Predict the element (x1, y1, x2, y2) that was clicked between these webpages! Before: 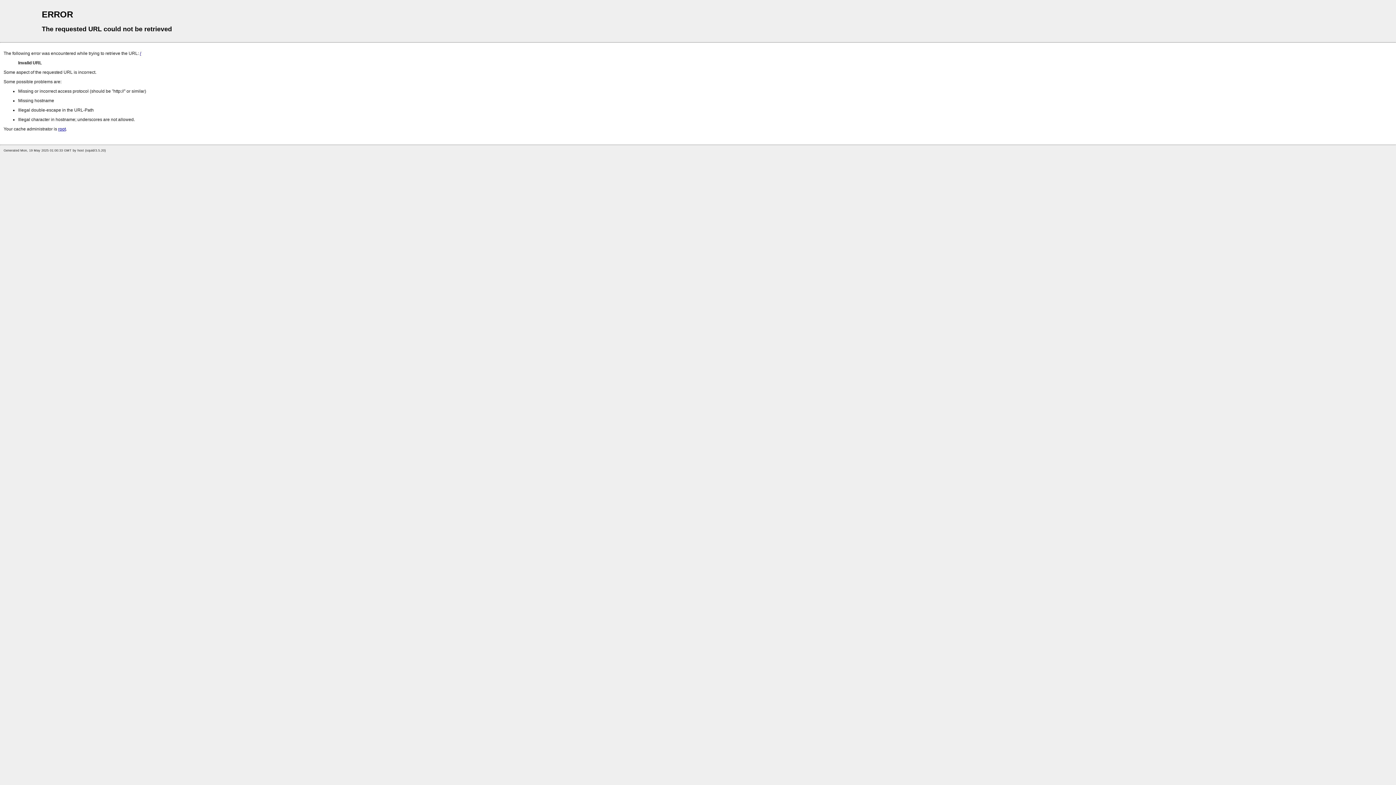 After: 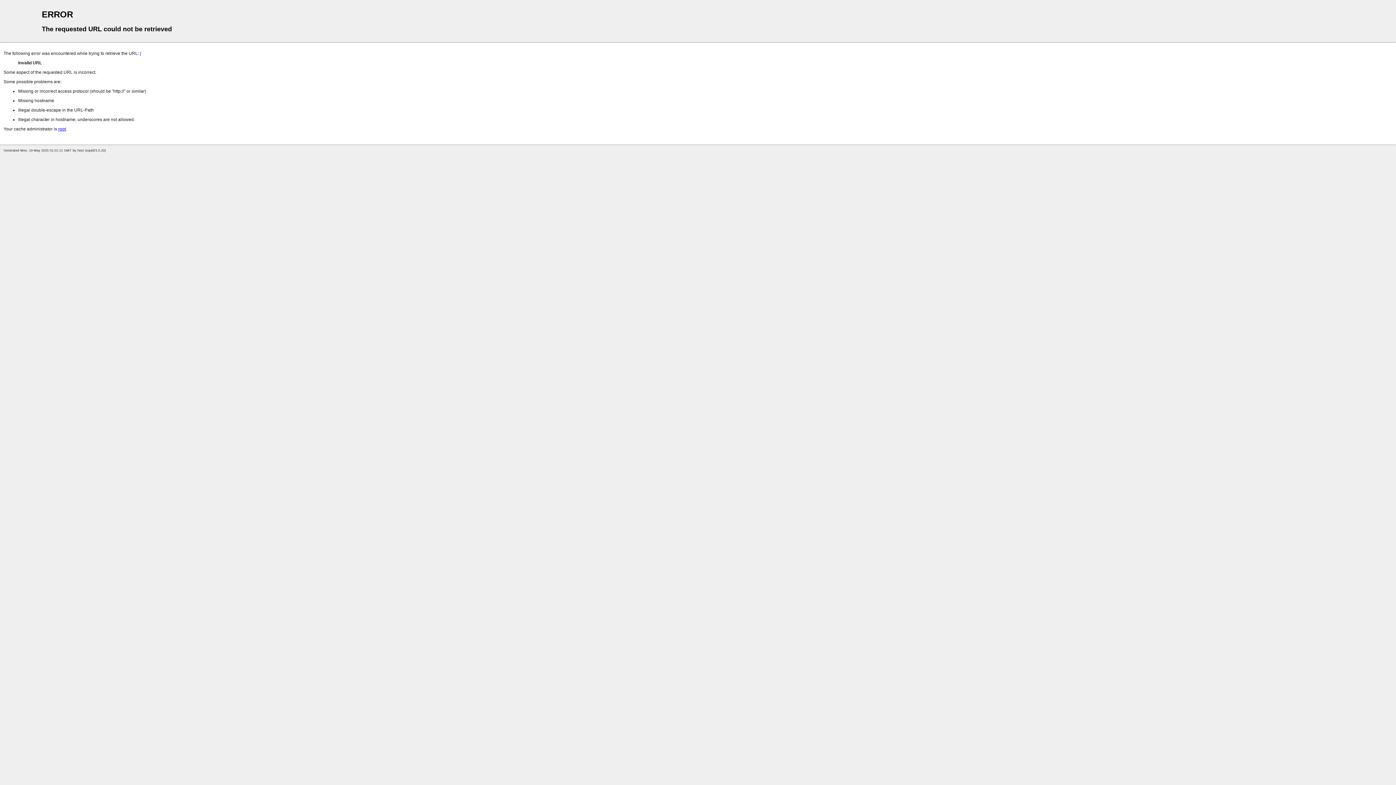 Action: bbox: (140, 50, 141, 56) label: /